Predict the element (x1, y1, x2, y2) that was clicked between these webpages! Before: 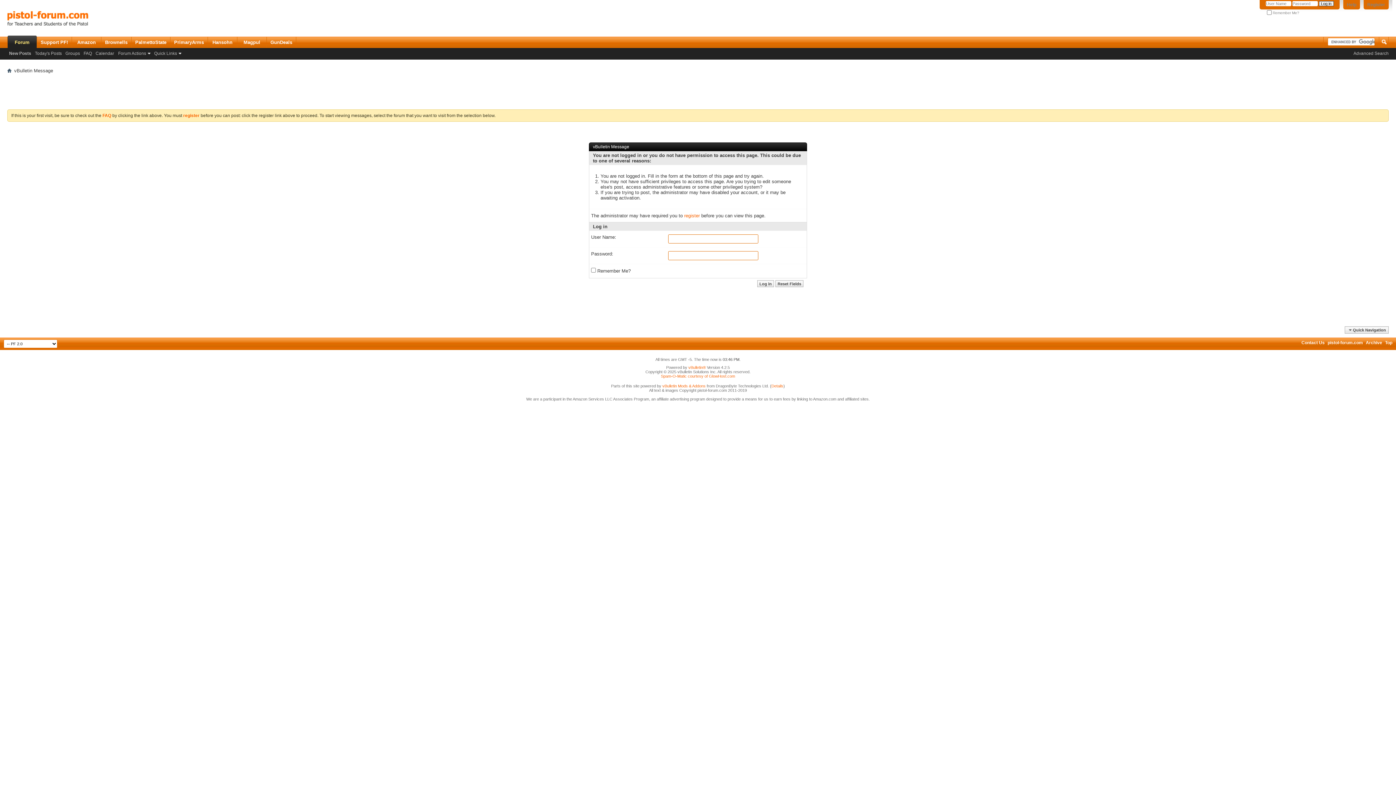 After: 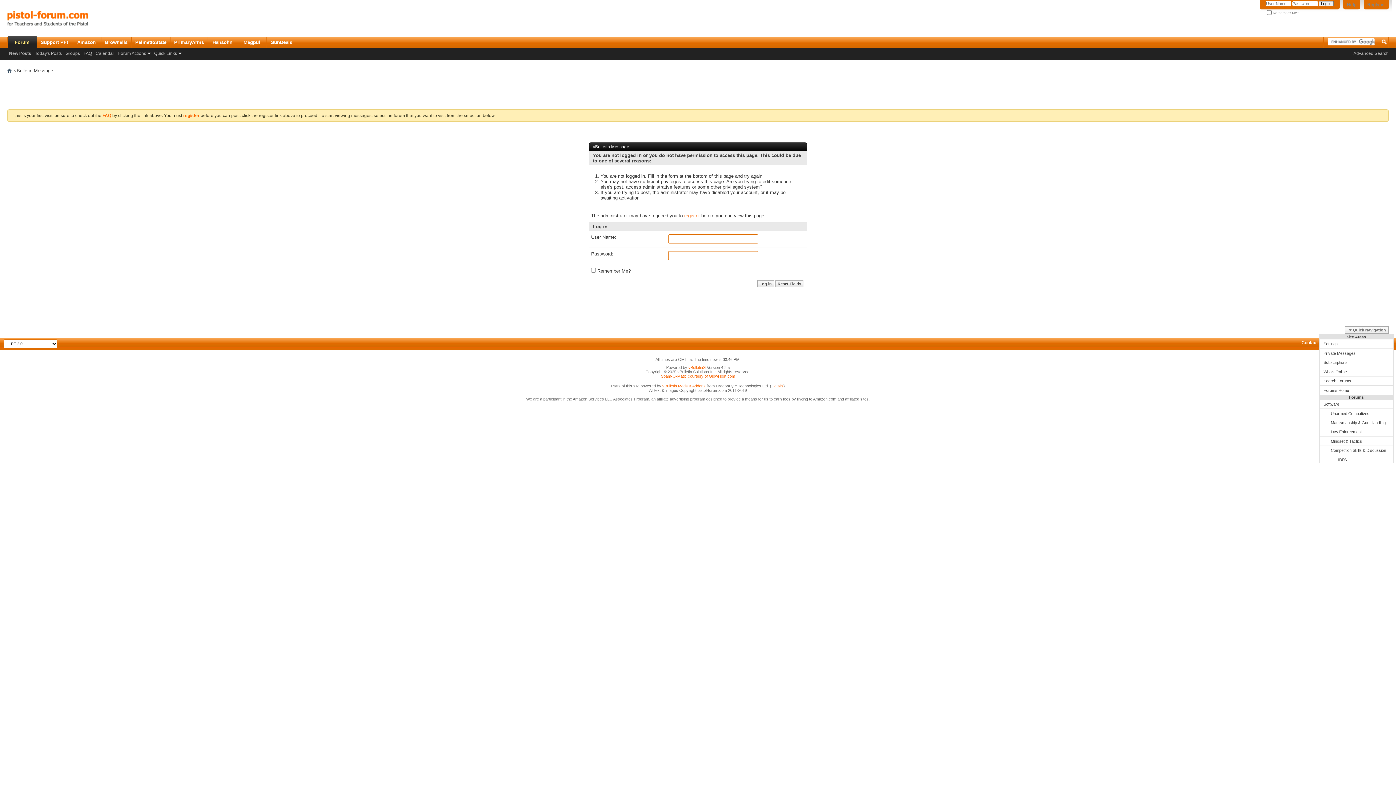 Action: label: Quick Navigation bbox: (1344, 326, 1389, 333)